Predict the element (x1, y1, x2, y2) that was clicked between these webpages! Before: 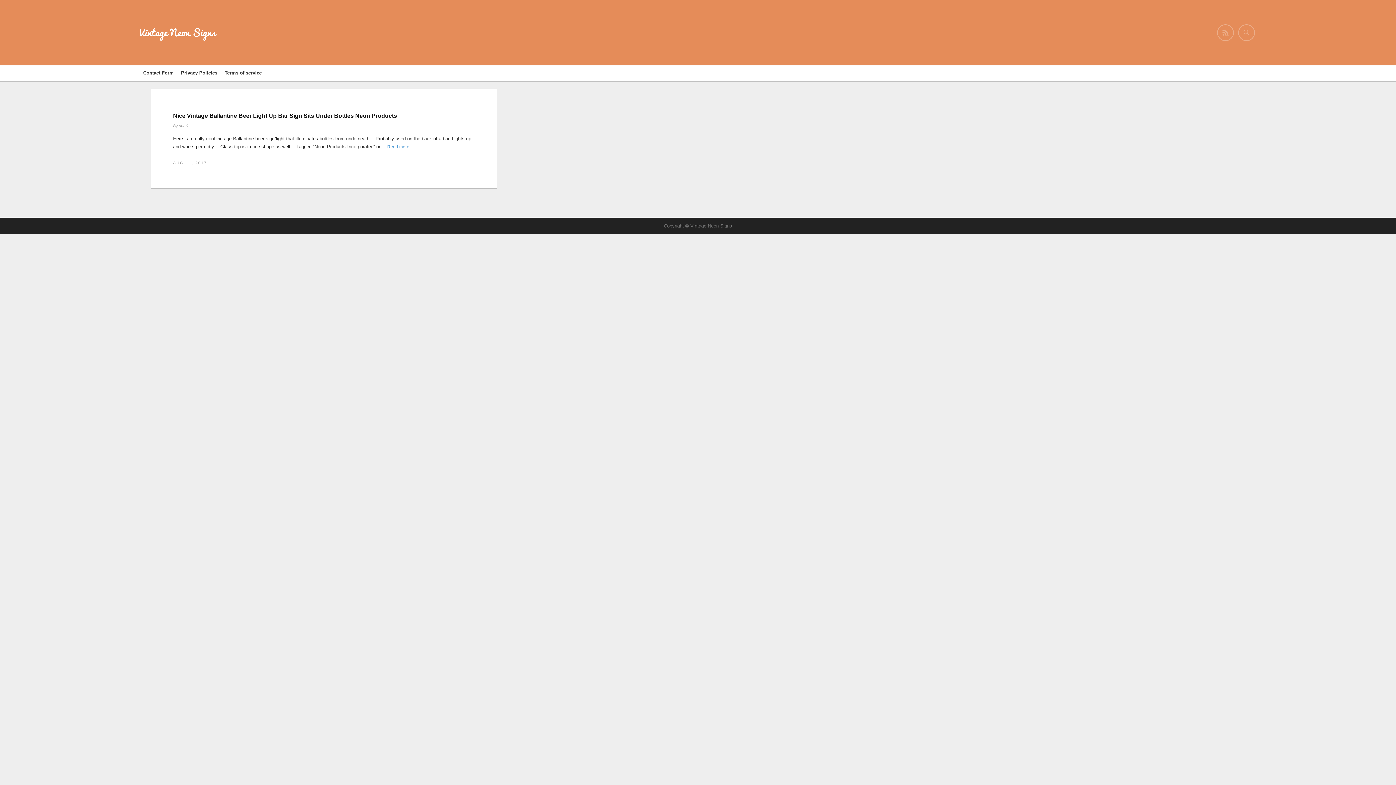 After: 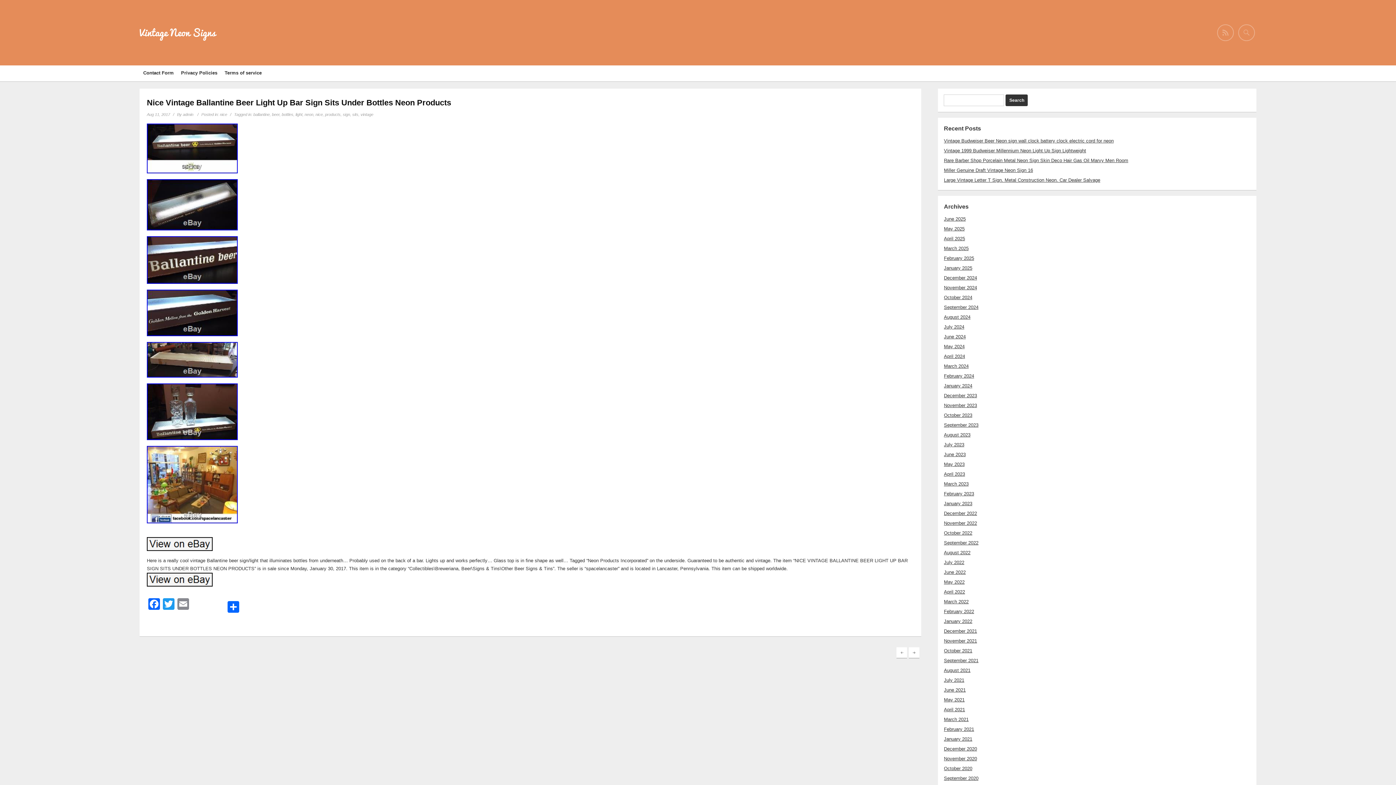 Action: bbox: (387, 144, 413, 149) label: Read more…